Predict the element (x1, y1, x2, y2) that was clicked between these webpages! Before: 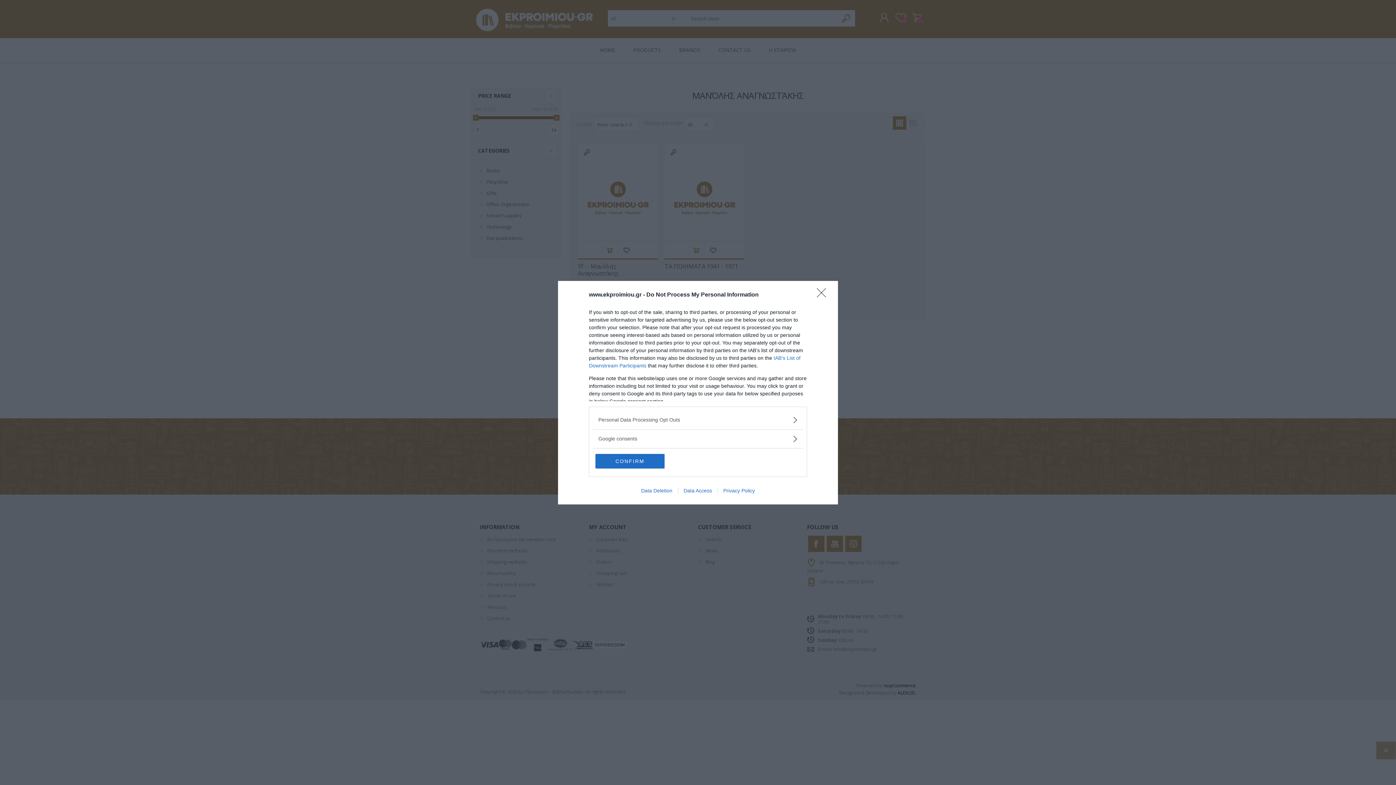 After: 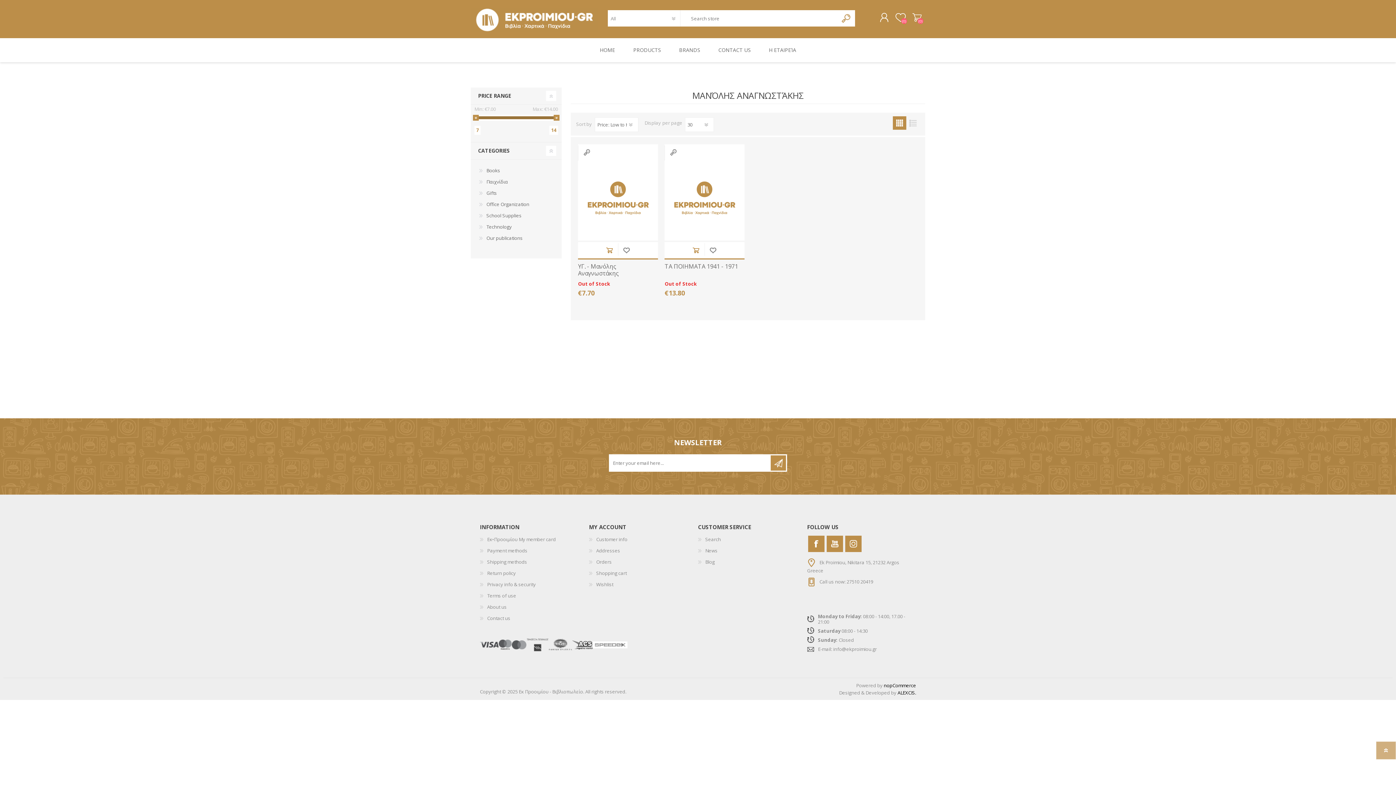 Action: bbox: (817, 288, 830, 302) label: Close